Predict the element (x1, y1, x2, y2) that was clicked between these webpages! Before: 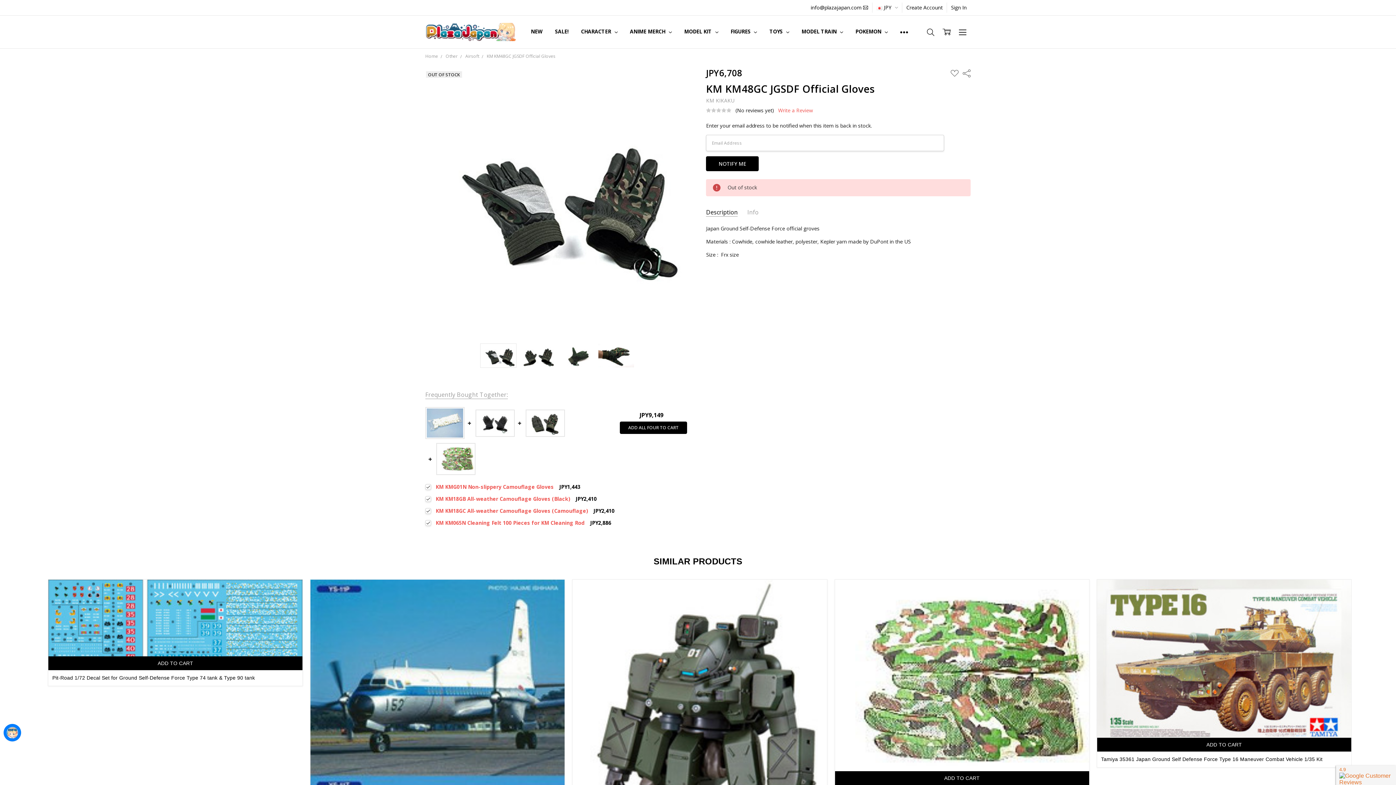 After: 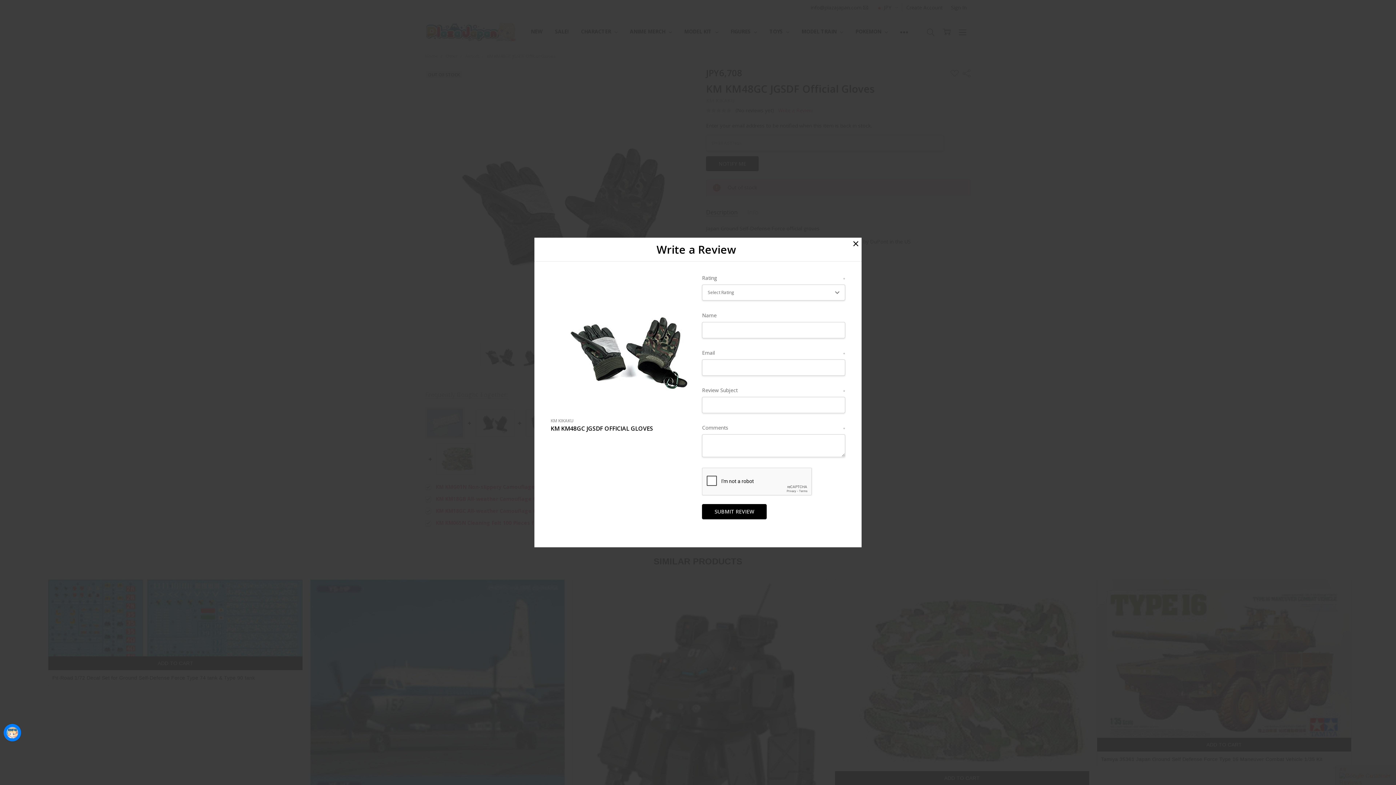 Action: label: Write a Review bbox: (778, 107, 813, 113)